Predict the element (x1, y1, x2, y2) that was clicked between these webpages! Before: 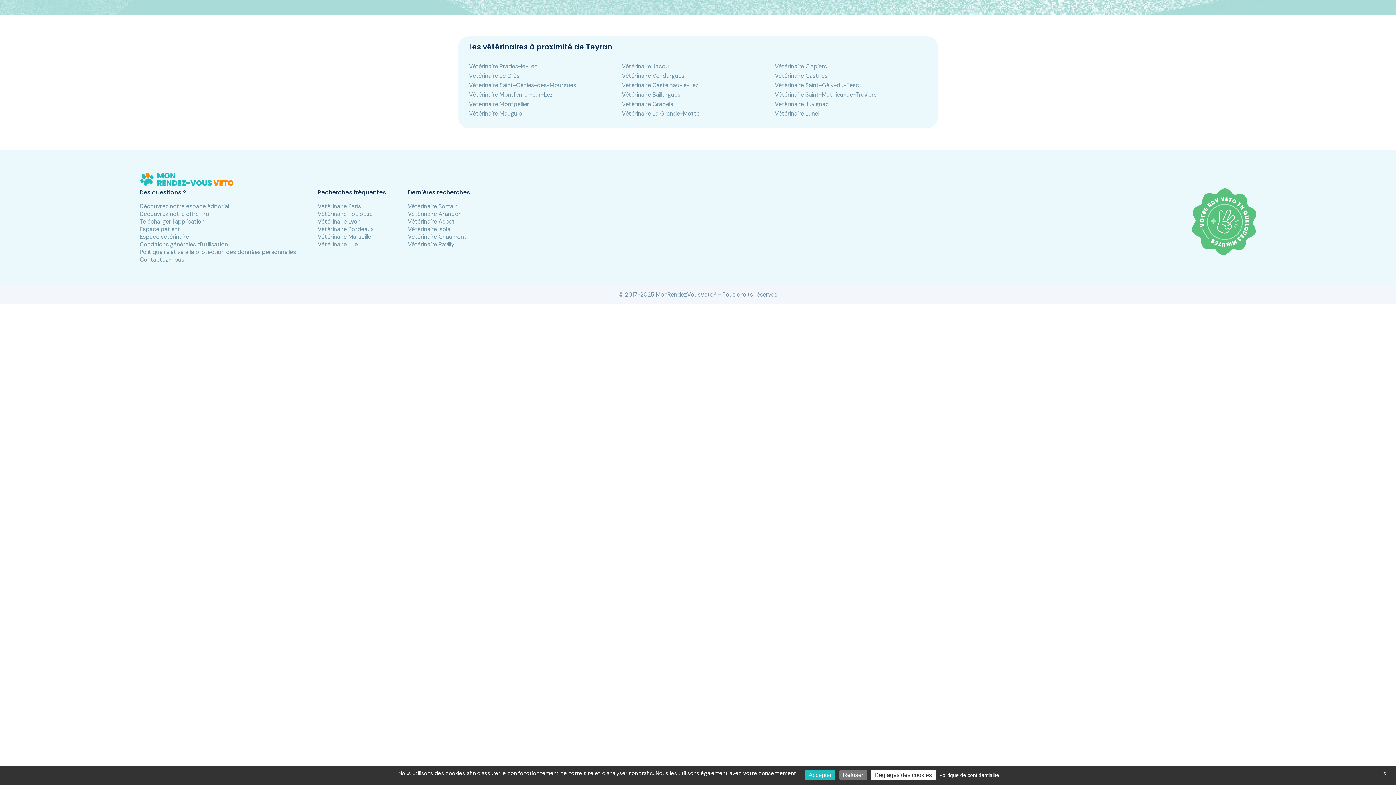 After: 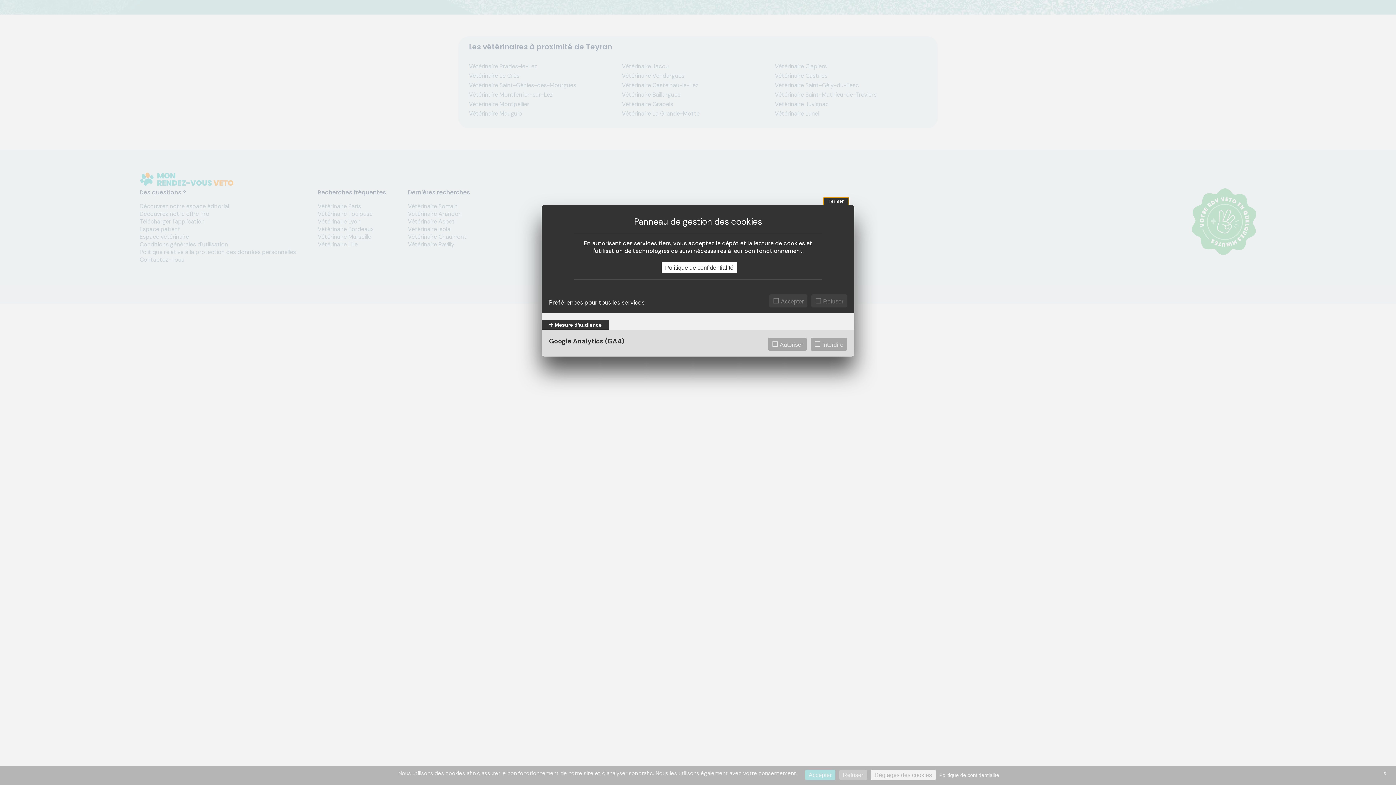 Action: label: Réglages des cookies (fenêtre modale) bbox: (871, 770, 935, 780)